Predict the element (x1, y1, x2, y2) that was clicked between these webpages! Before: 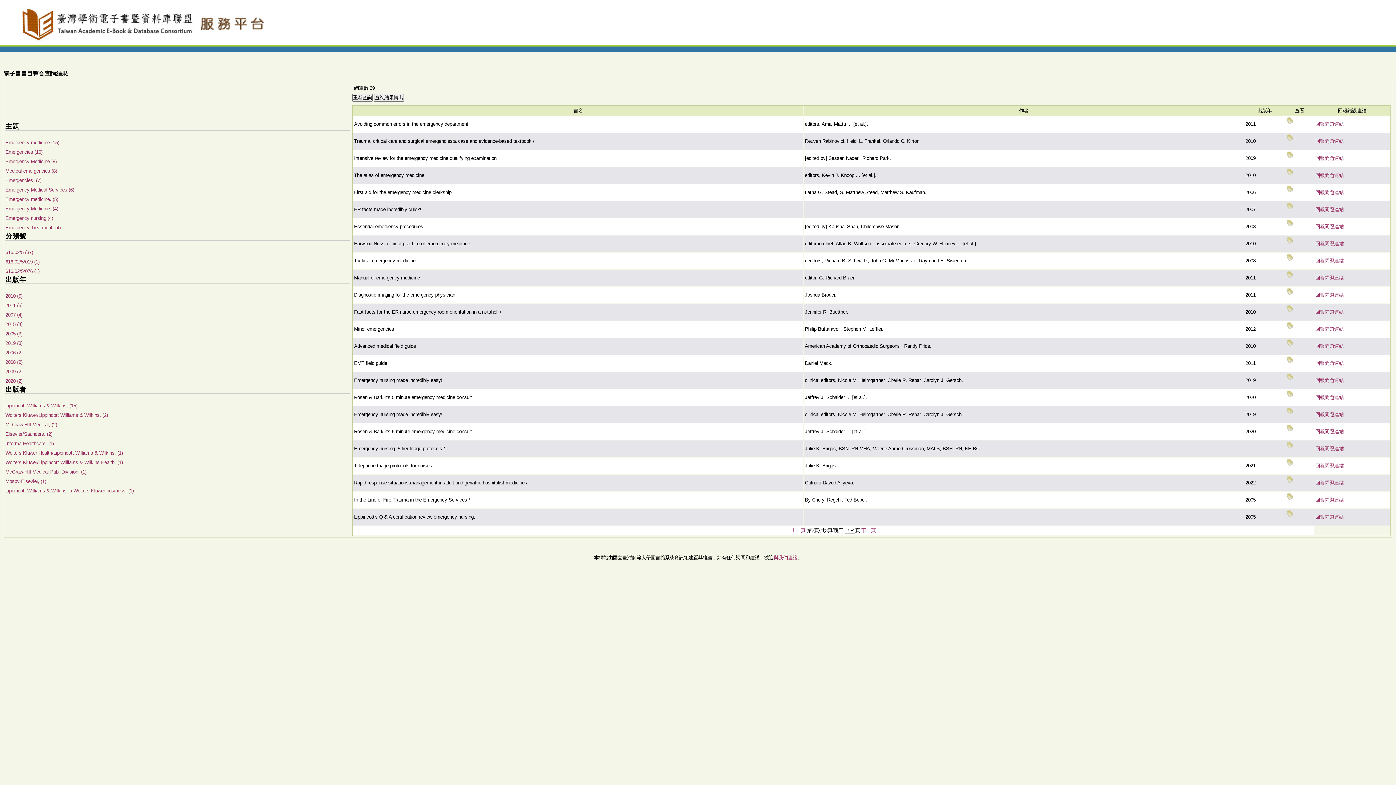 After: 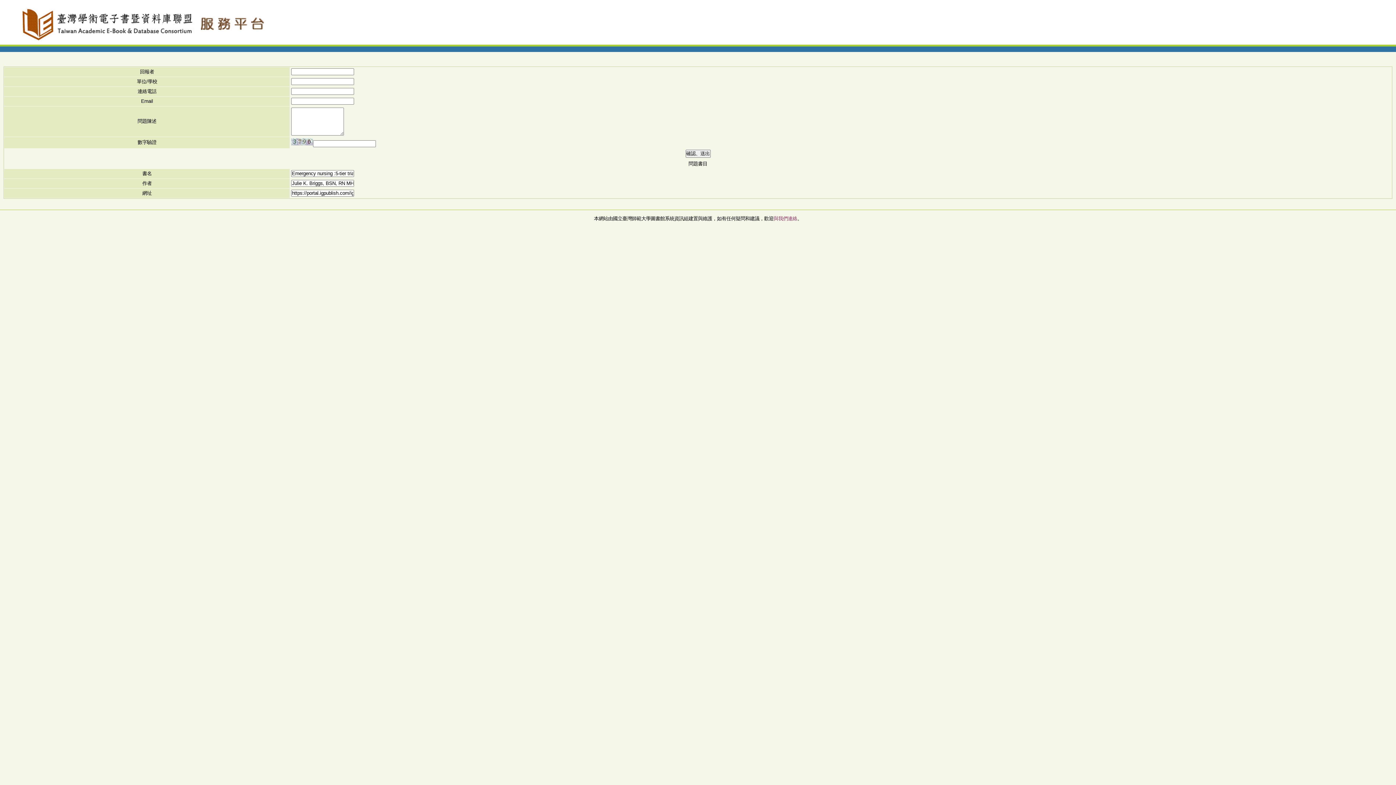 Action: label: 回報問題連結 bbox: (1315, 446, 1344, 451)